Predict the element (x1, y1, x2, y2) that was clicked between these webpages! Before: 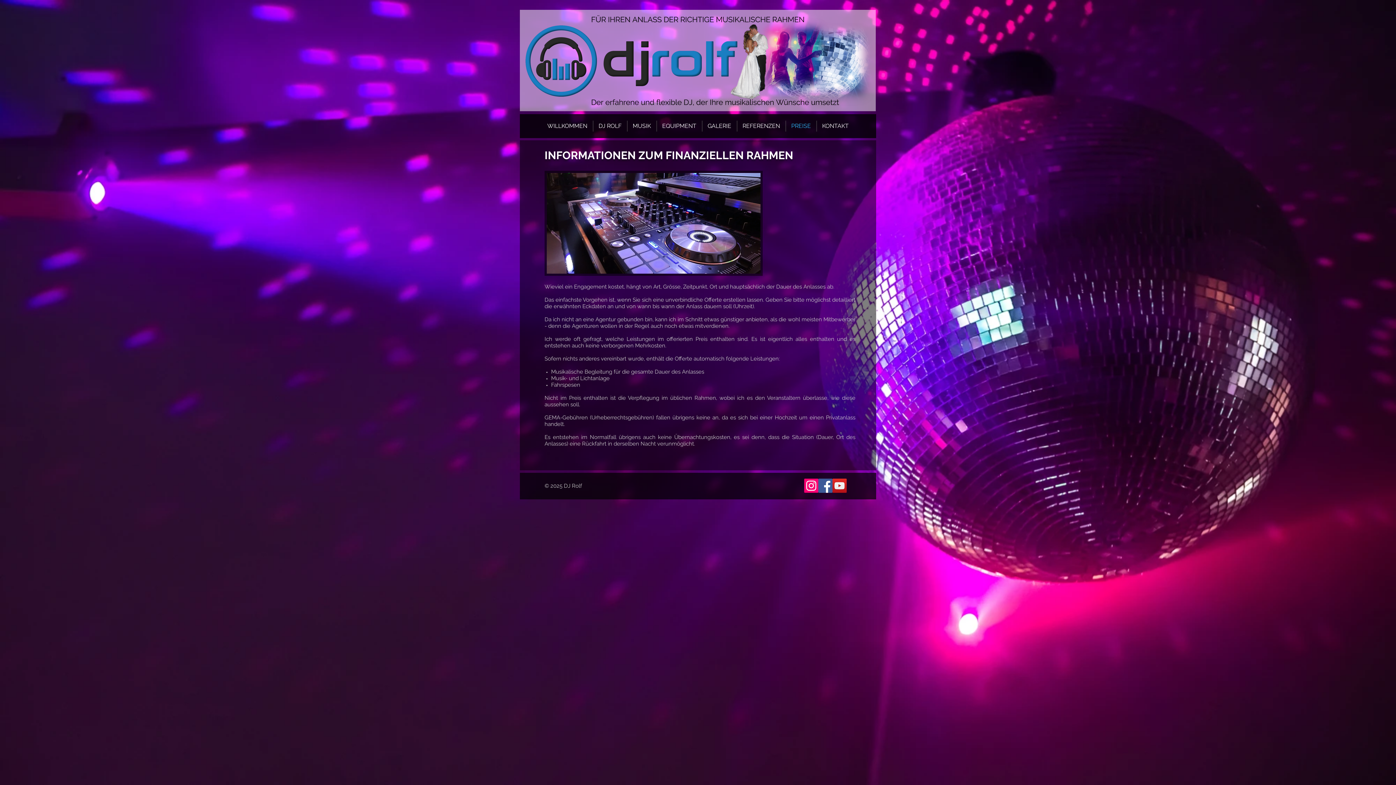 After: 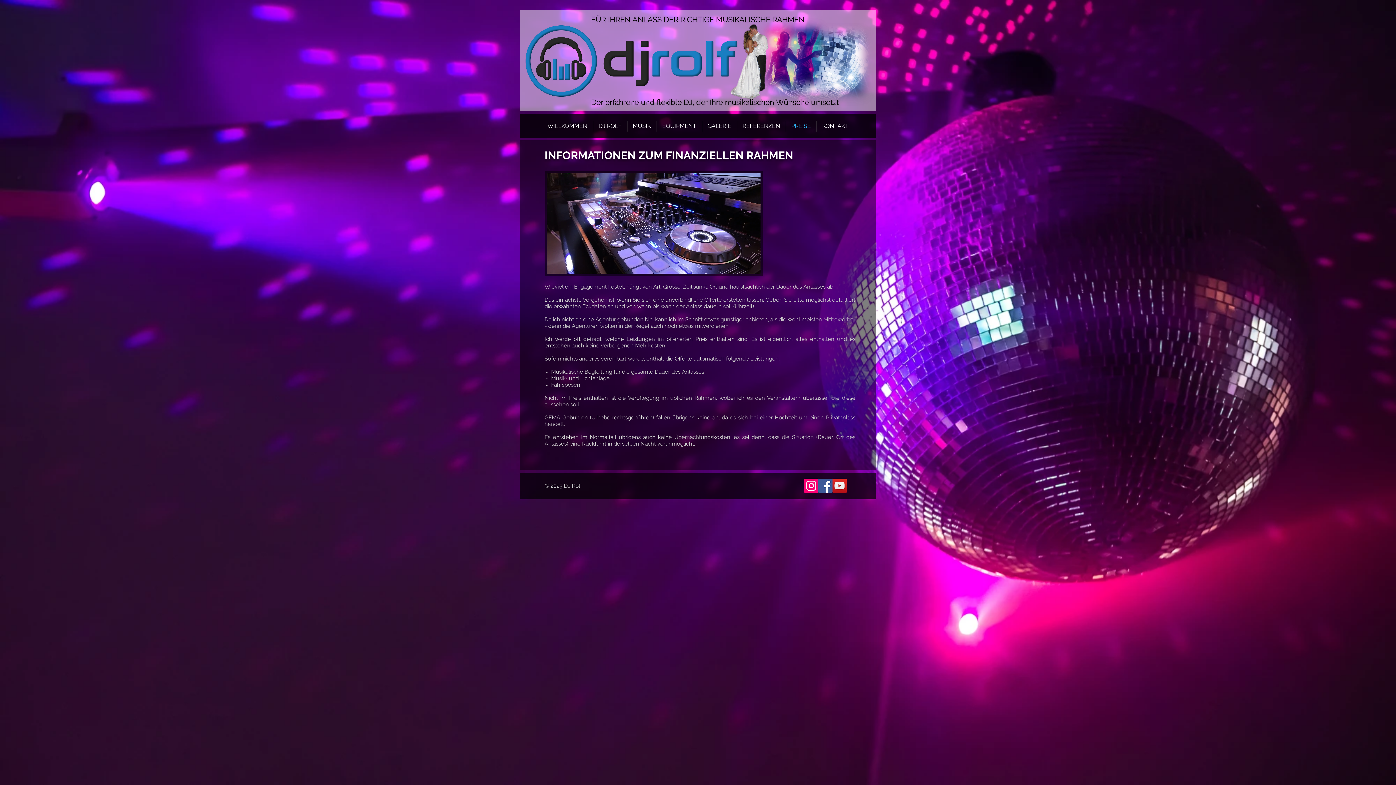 Action: bbox: (786, 120, 816, 131) label: PREISE